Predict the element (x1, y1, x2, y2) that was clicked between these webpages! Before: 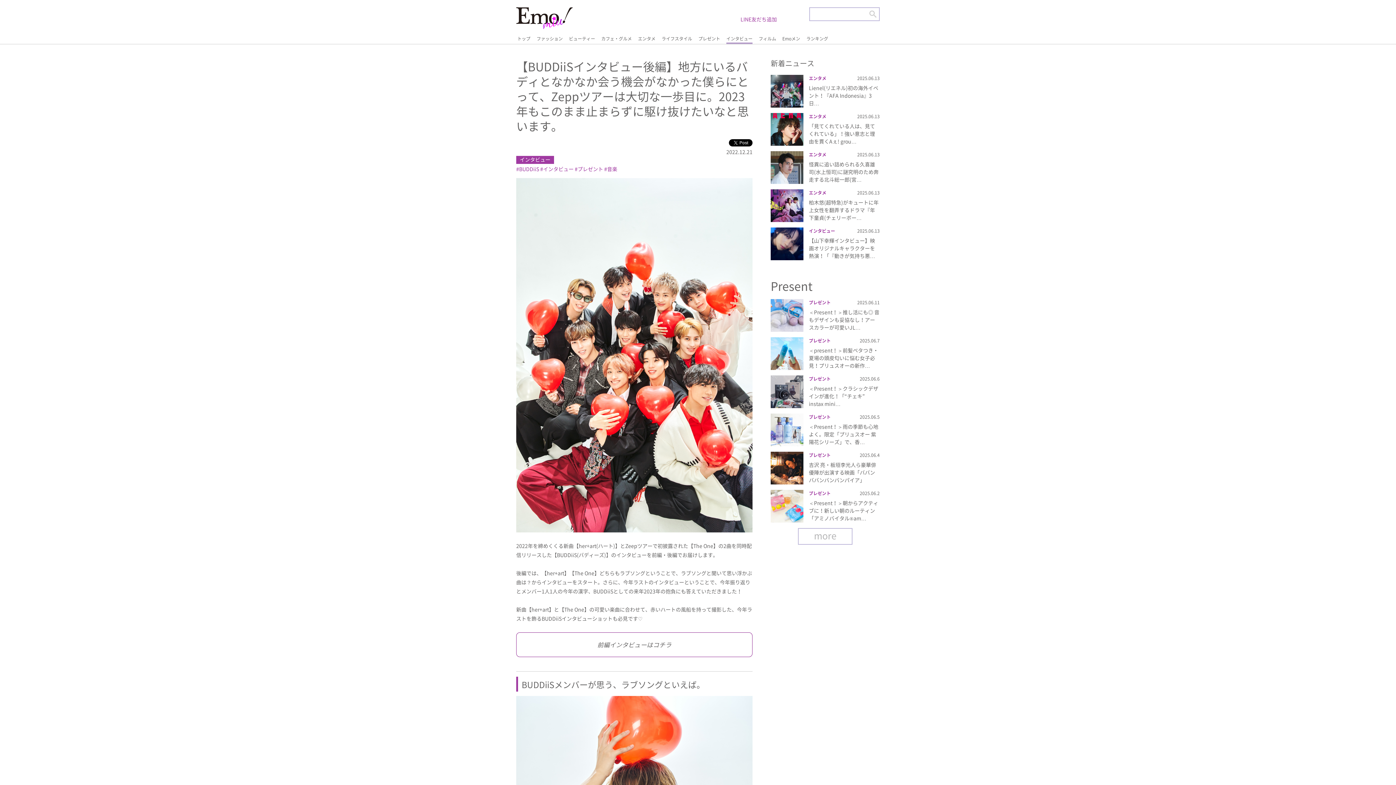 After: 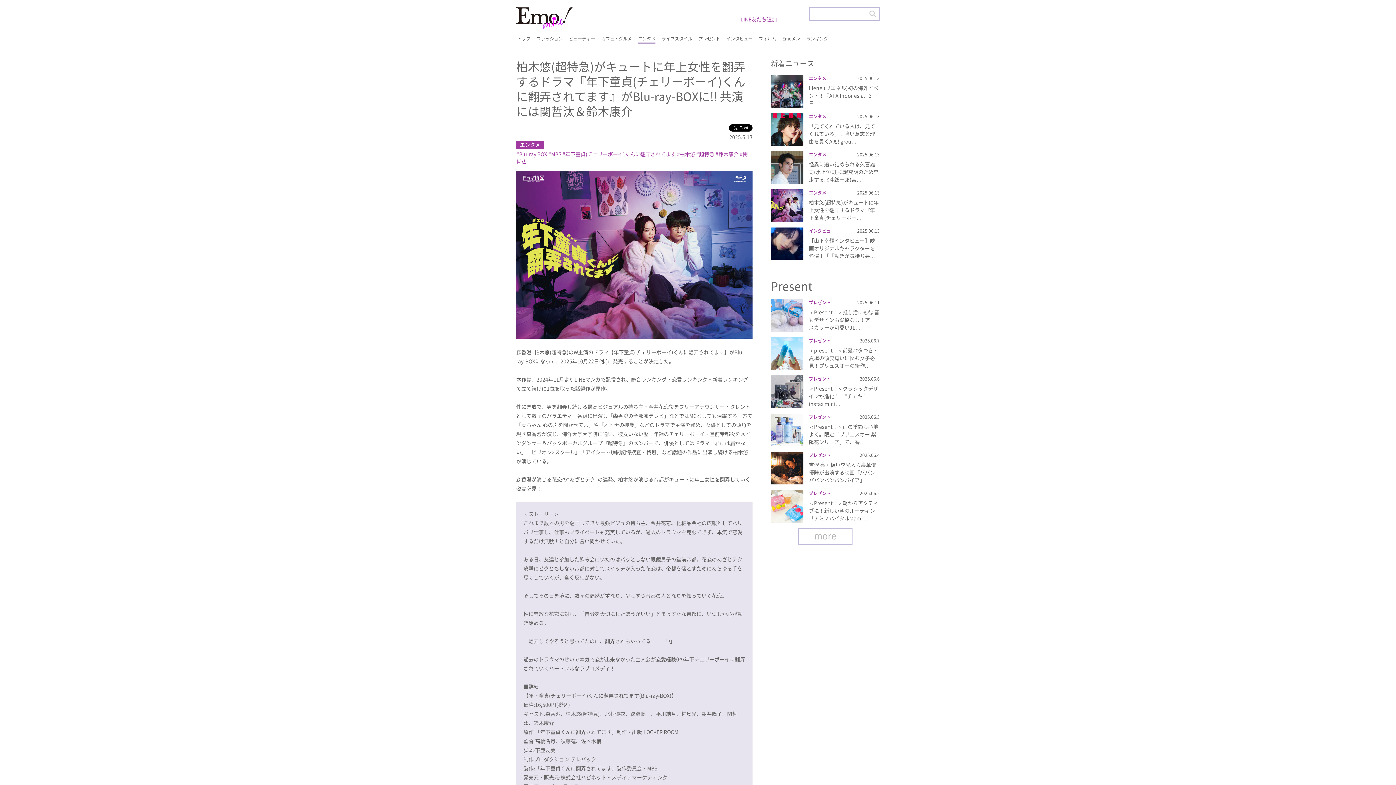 Action: bbox: (770, 189, 803, 196)